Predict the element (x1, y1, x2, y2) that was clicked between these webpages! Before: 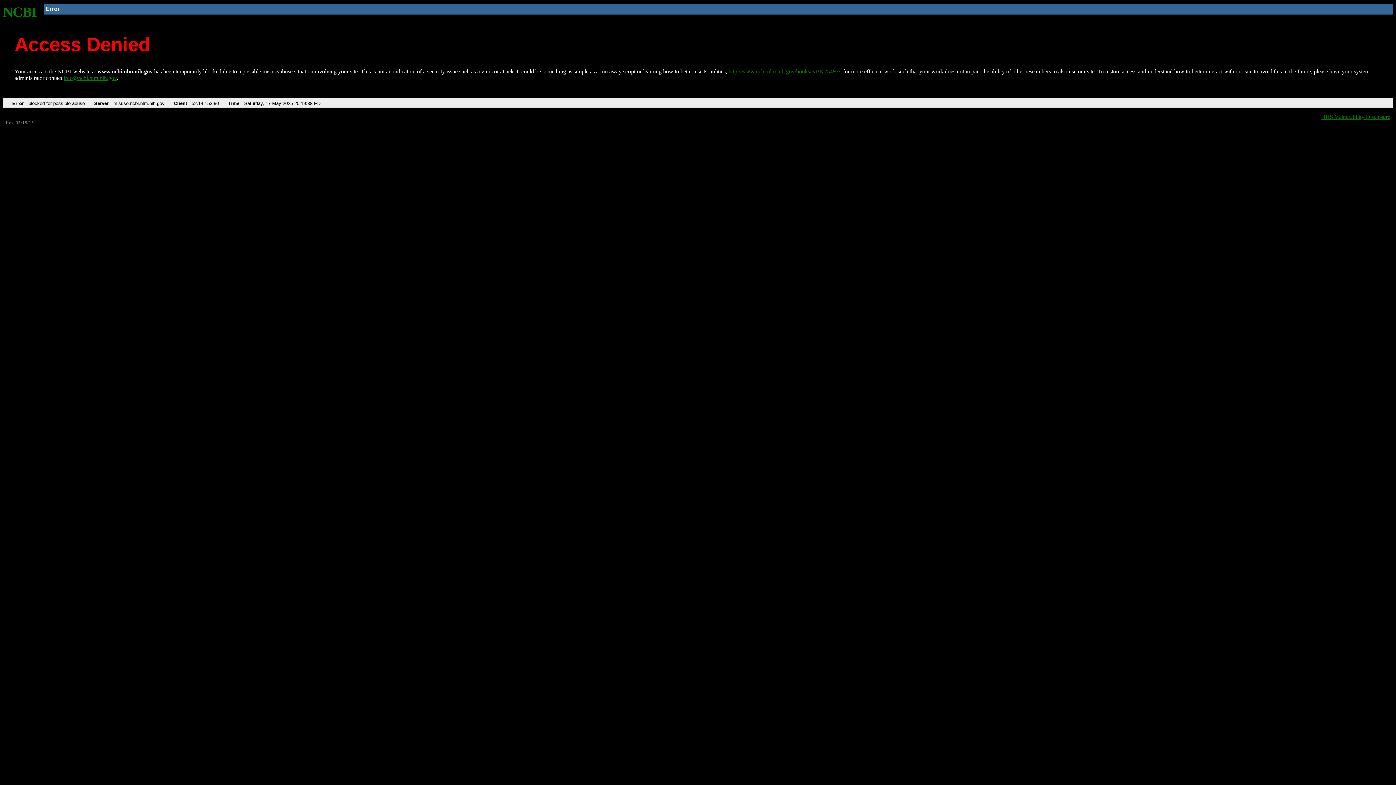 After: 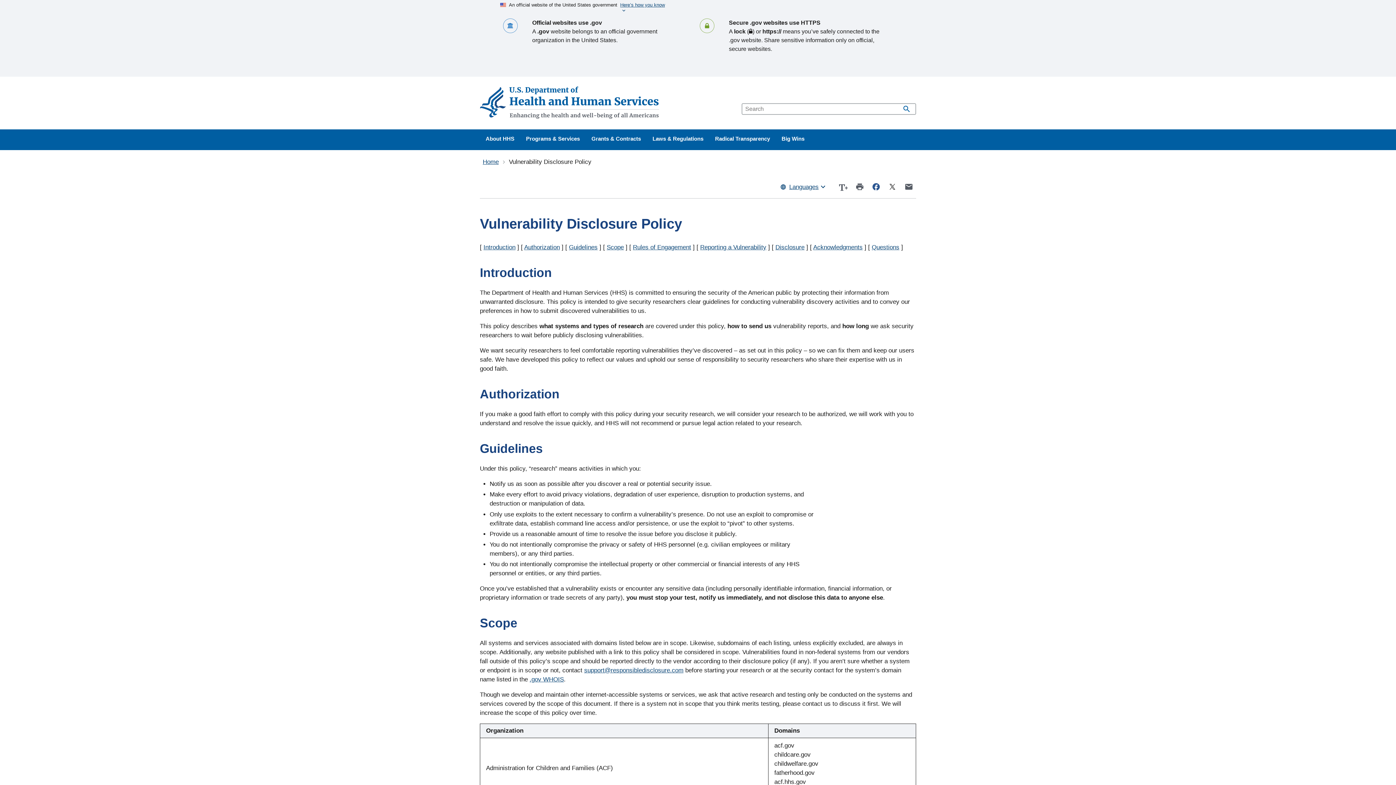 Action: label: HHS Vulnerability Disclosure bbox: (1321, 113, 1390, 119)